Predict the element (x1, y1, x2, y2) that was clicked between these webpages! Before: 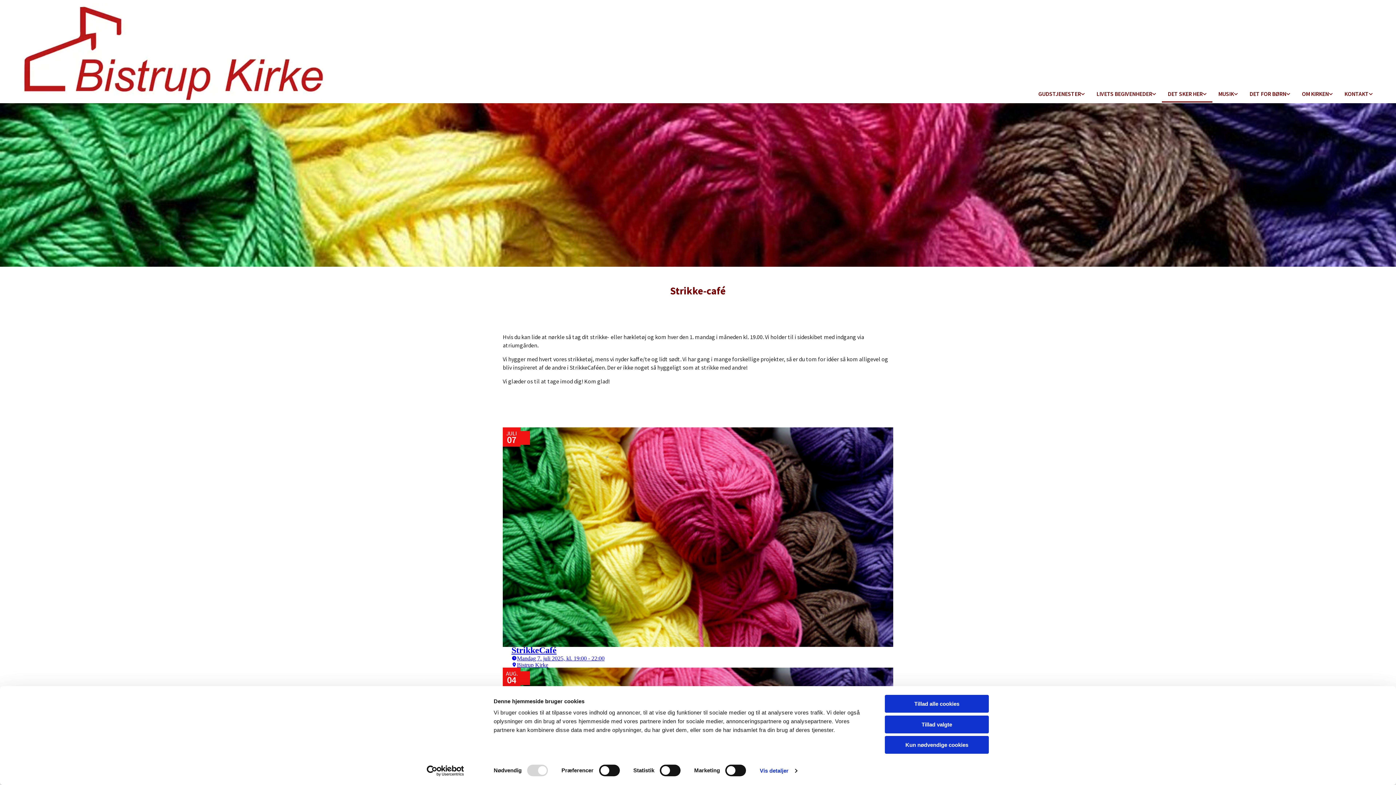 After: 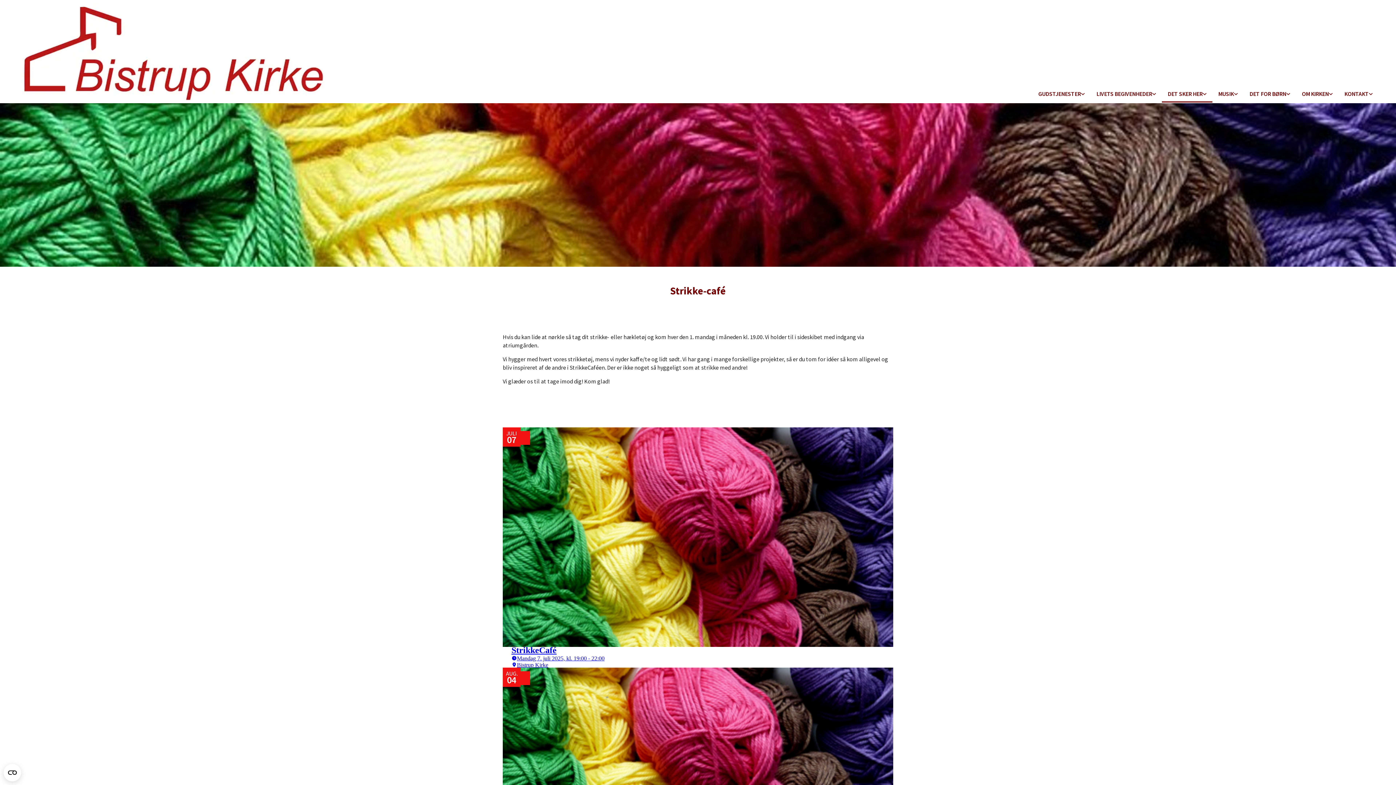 Action: label: Tillad valgte bbox: (885, 715, 989, 733)